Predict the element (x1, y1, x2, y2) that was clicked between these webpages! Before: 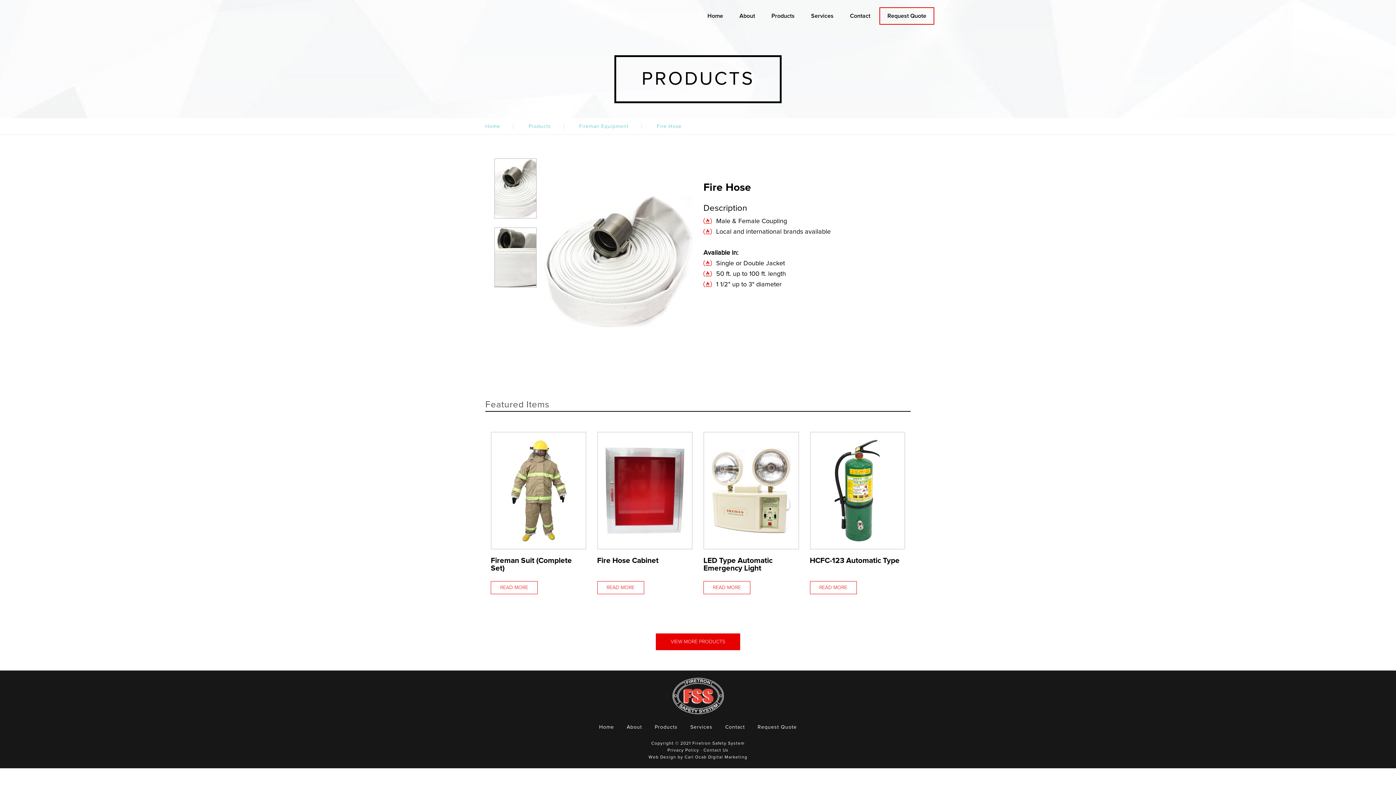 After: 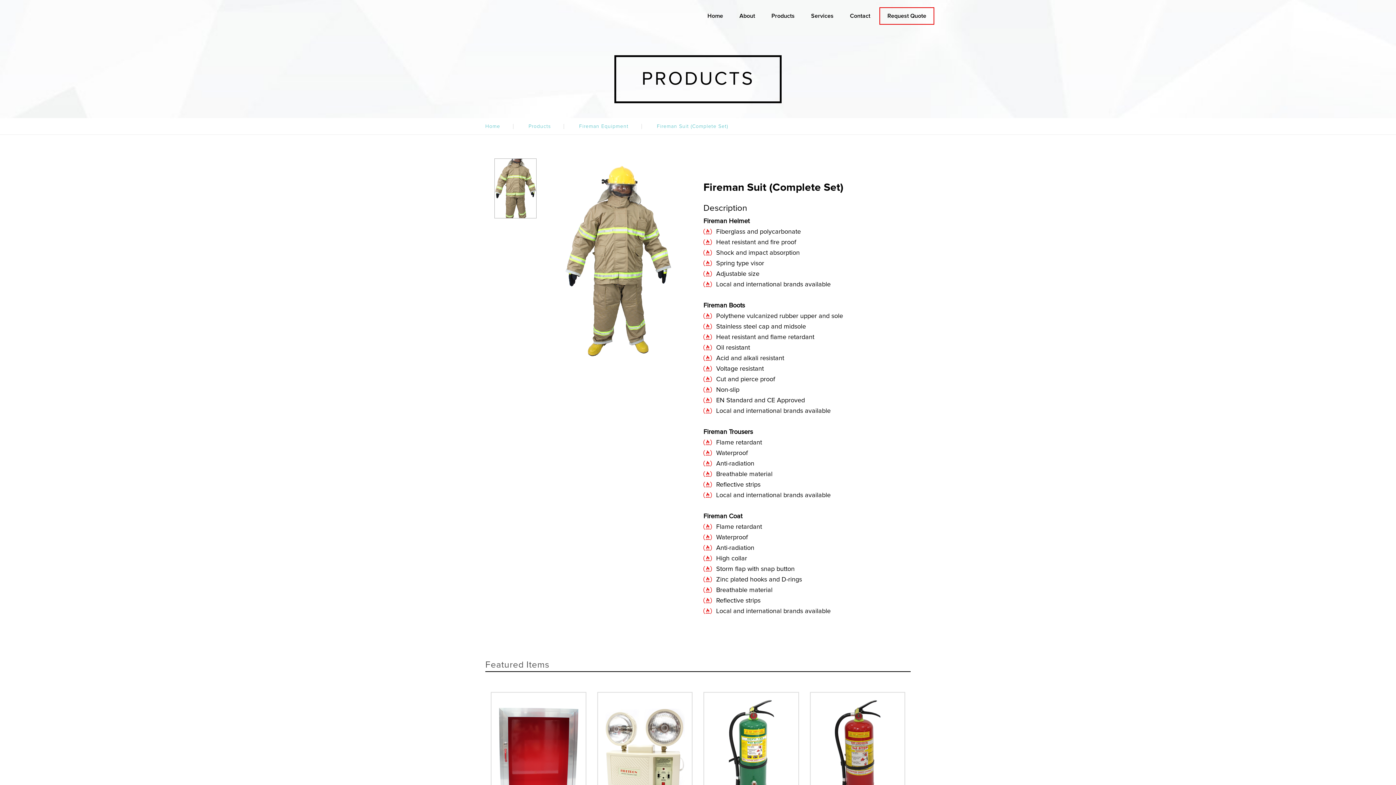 Action: label: READ MORE bbox: (490, 581, 537, 594)